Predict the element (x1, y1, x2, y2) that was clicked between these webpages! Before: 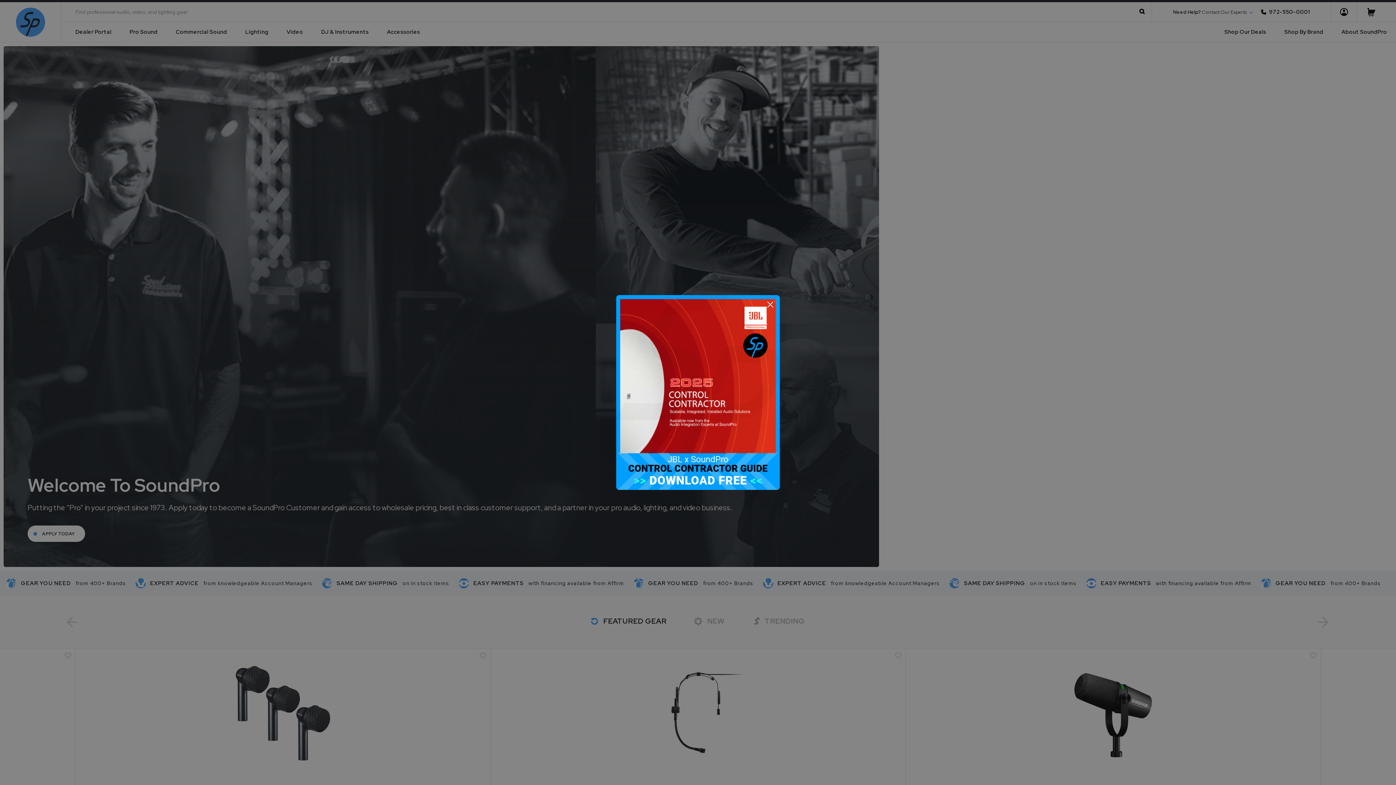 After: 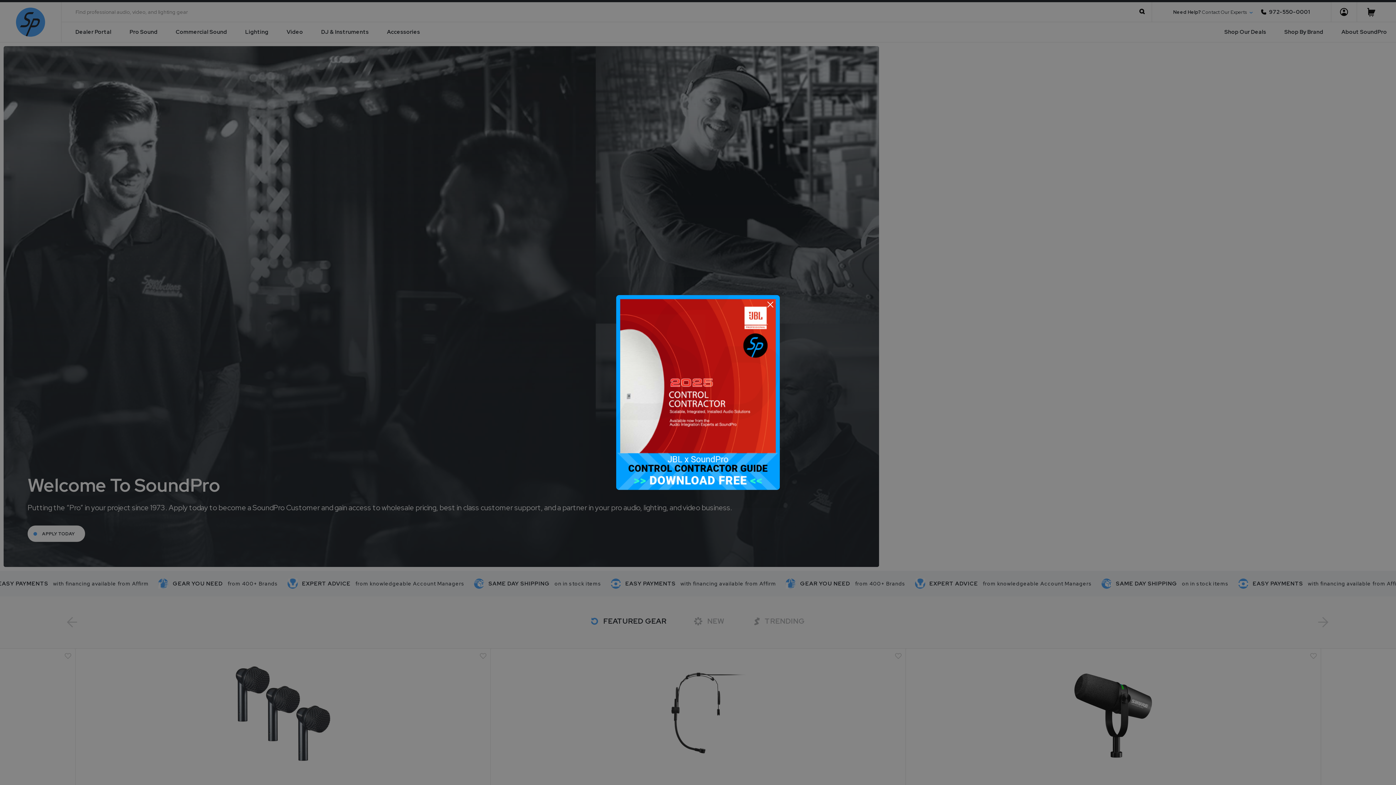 Action: bbox: (616, 320, 780, 465)